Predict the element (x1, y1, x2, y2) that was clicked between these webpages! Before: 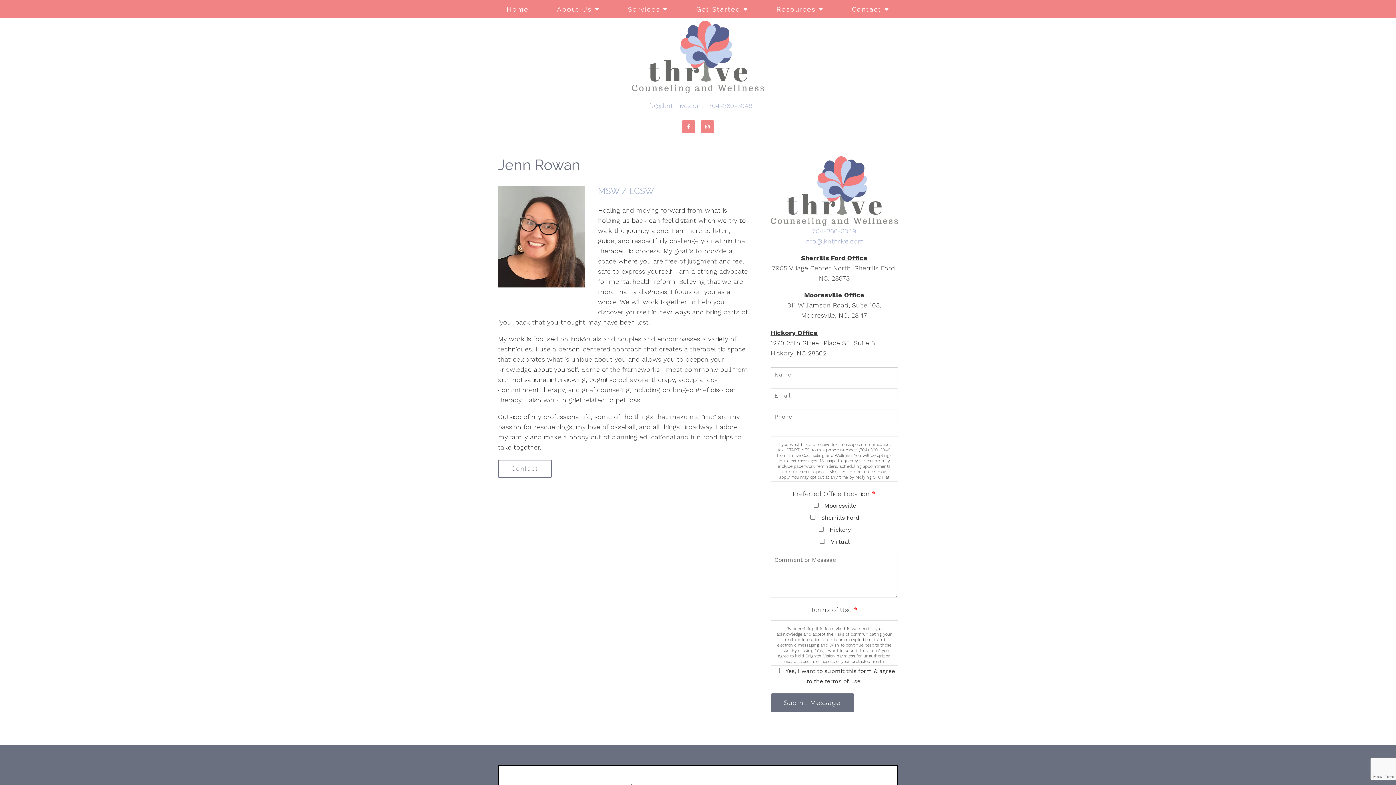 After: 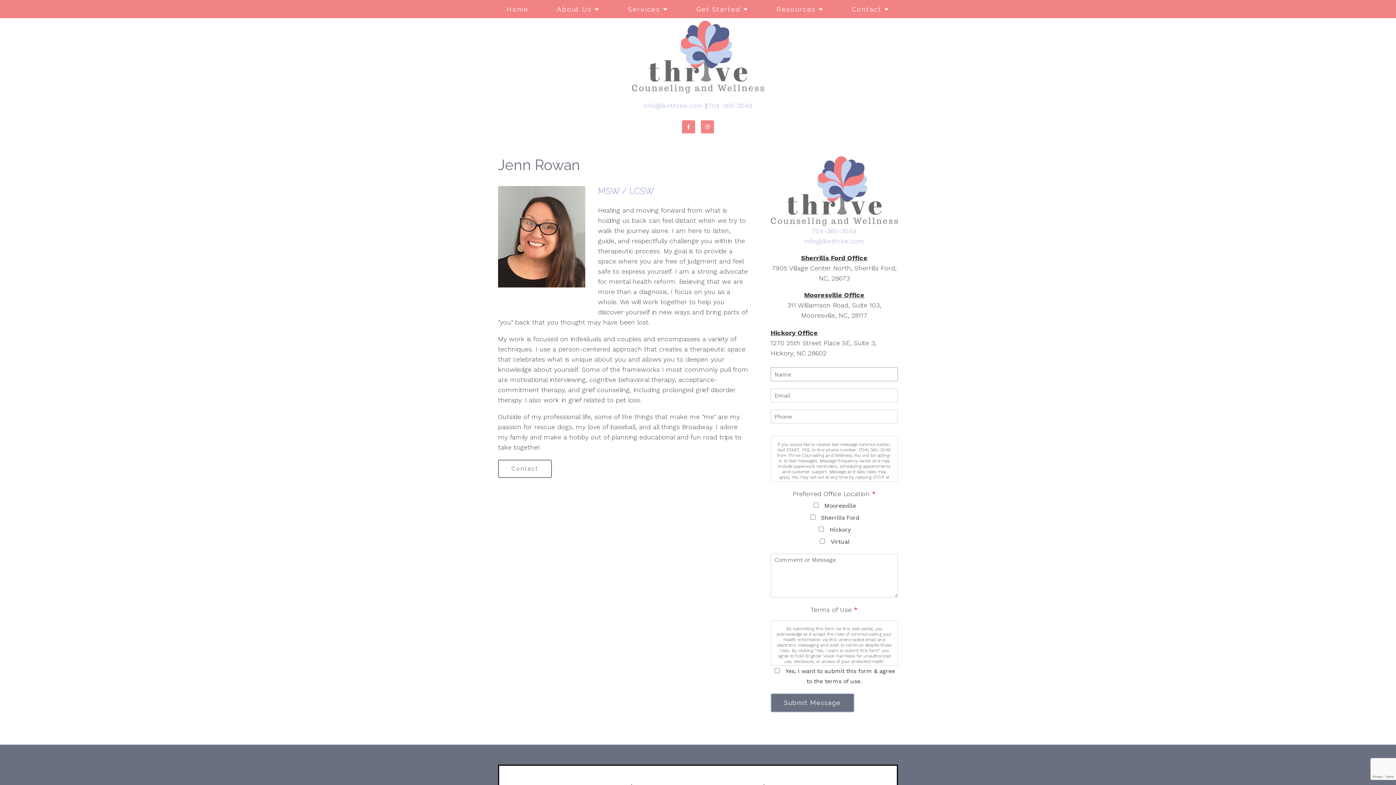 Action: bbox: (770, 693, 854, 712) label: Submit Message